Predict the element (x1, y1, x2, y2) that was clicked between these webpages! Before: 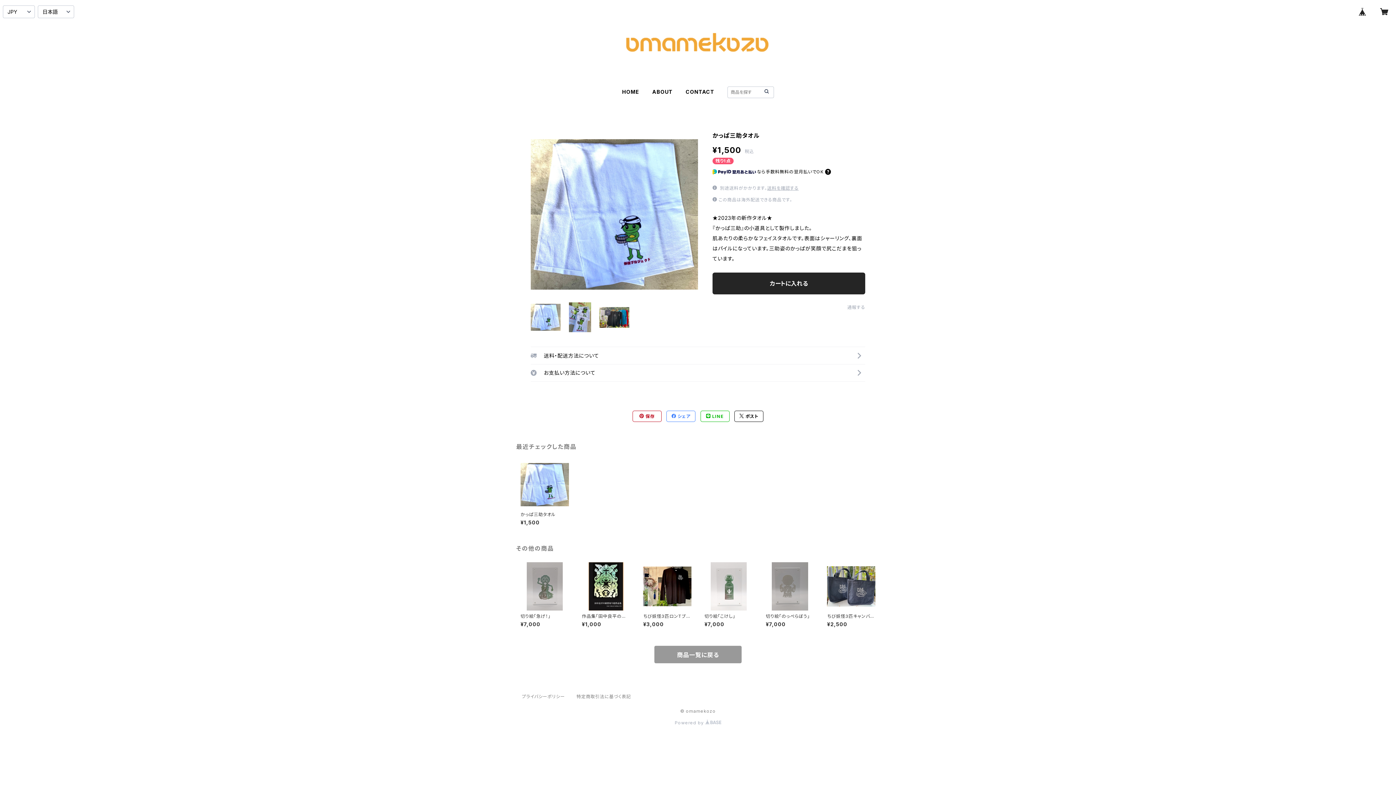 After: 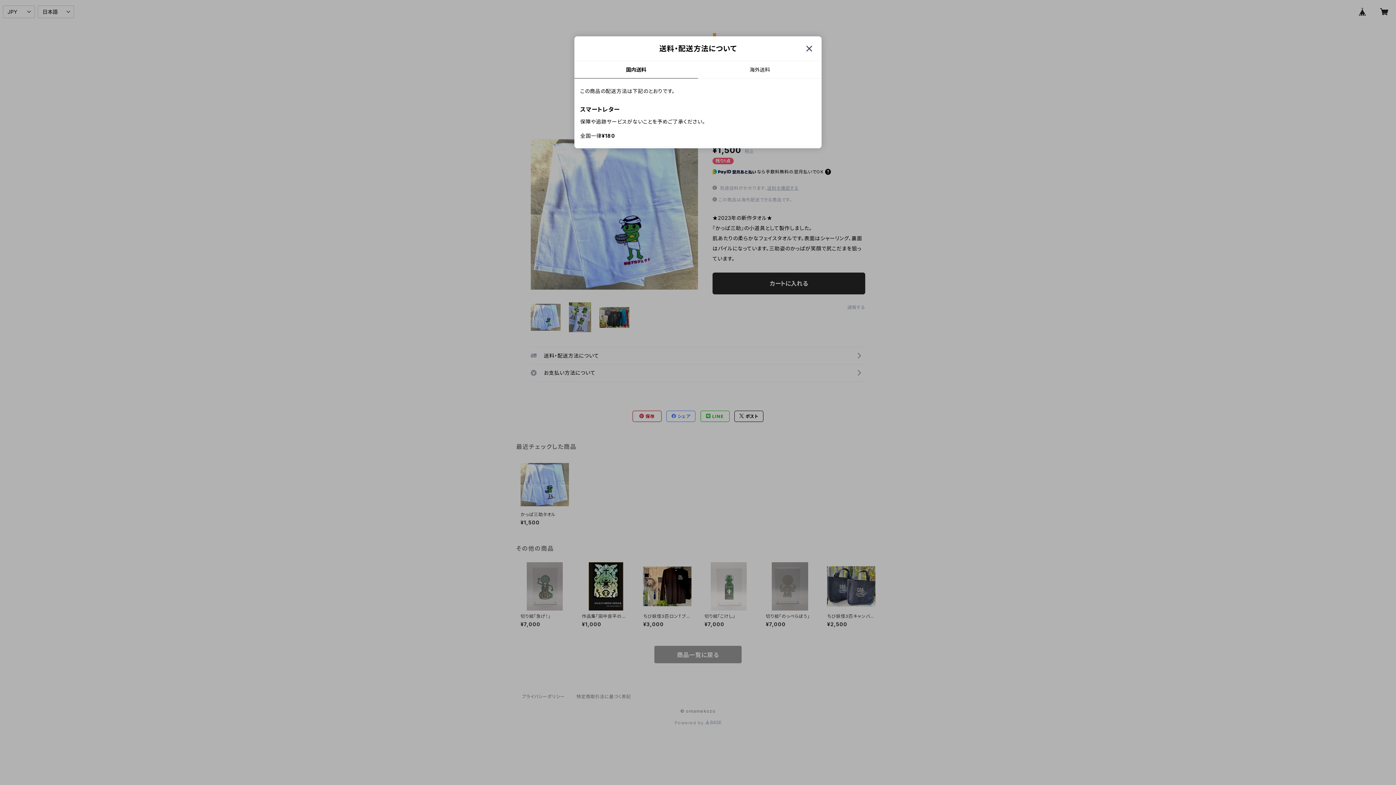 Action: label: 送料を確認する bbox: (767, 185, 798, 190)